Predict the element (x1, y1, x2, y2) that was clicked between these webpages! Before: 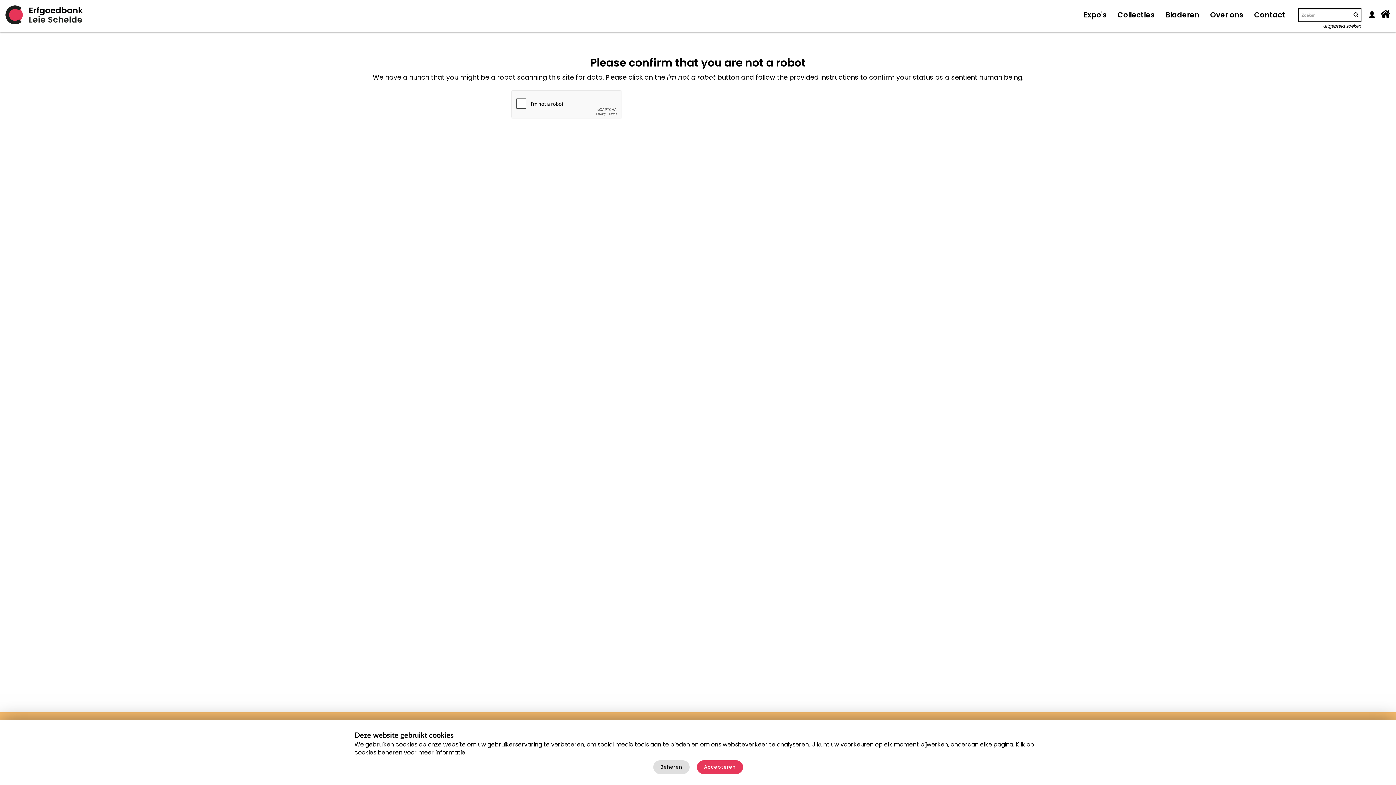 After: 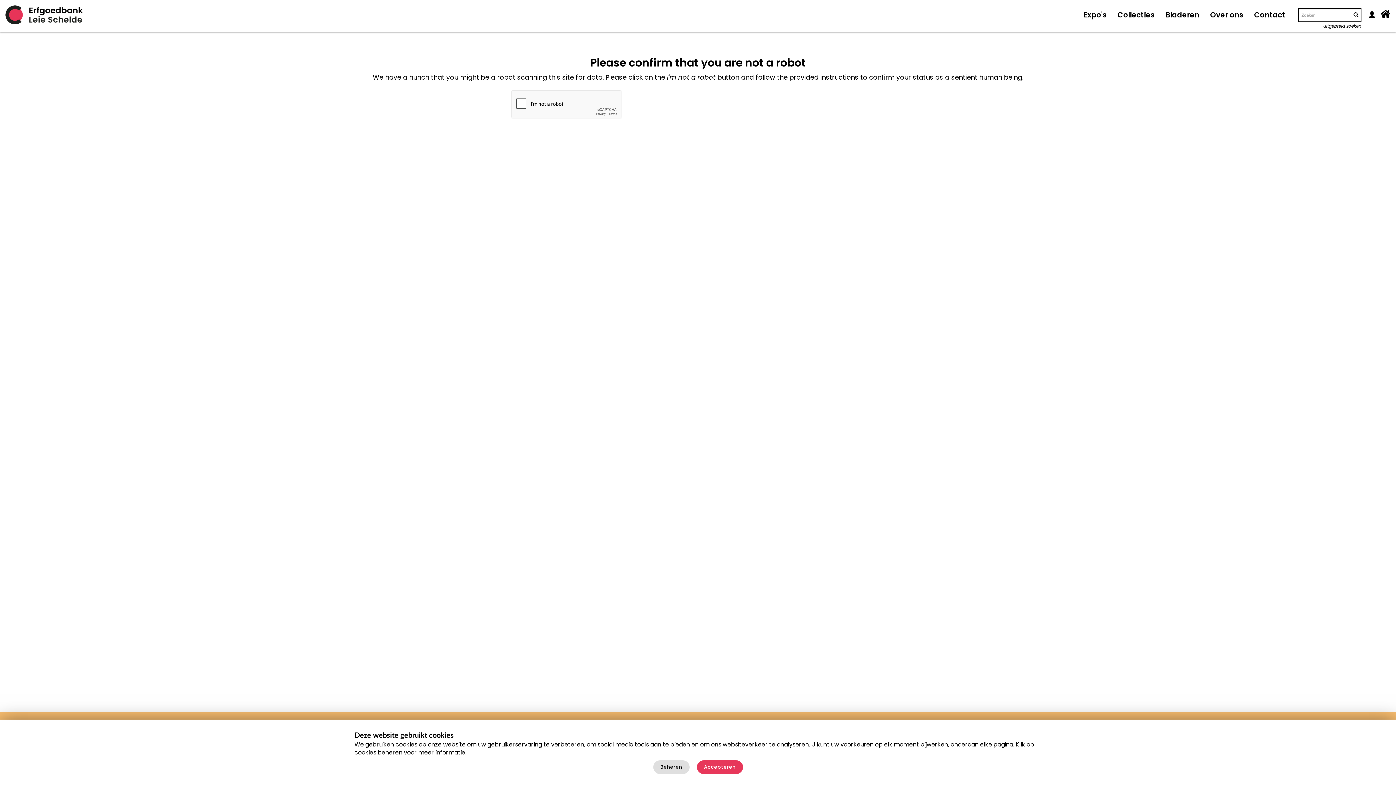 Action: bbox: (696, 760, 743, 774) label: Accepteren